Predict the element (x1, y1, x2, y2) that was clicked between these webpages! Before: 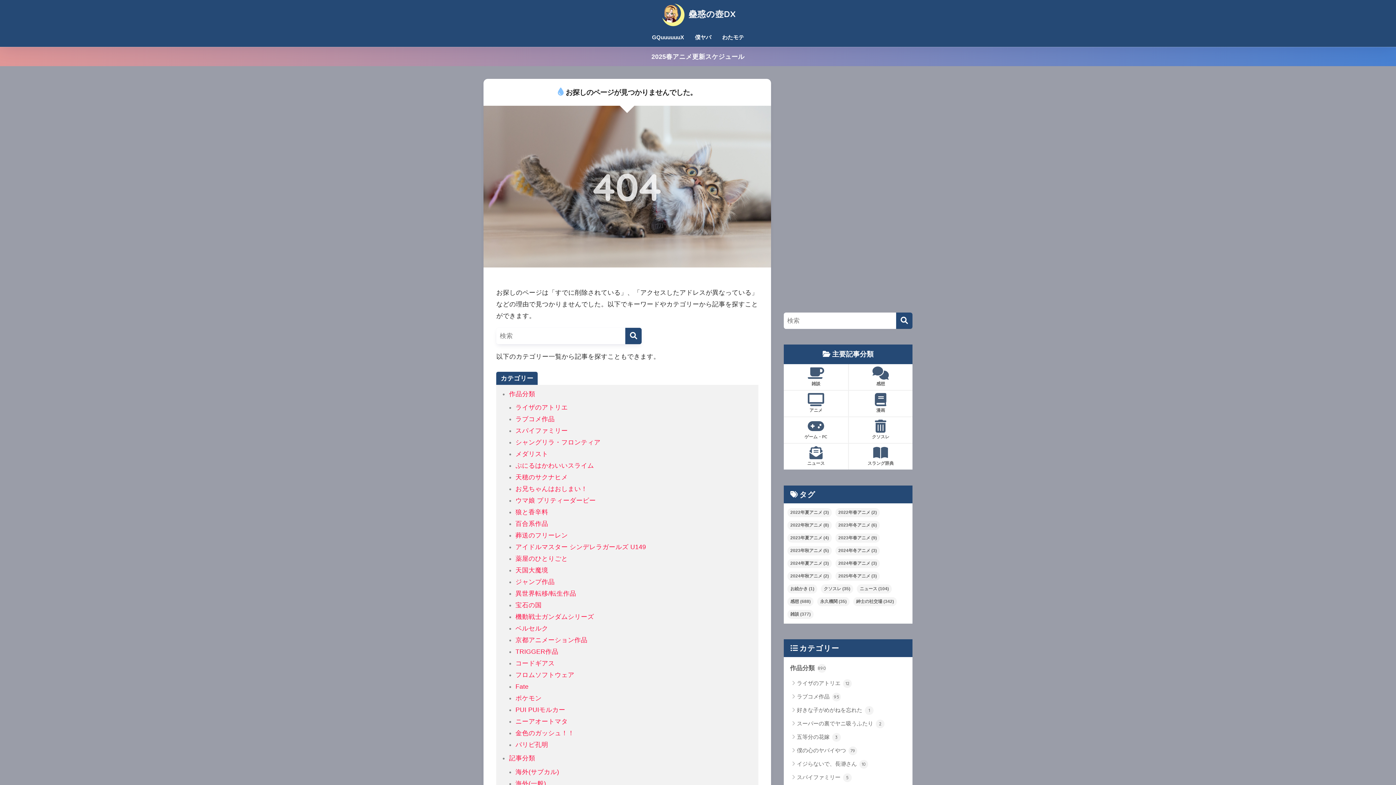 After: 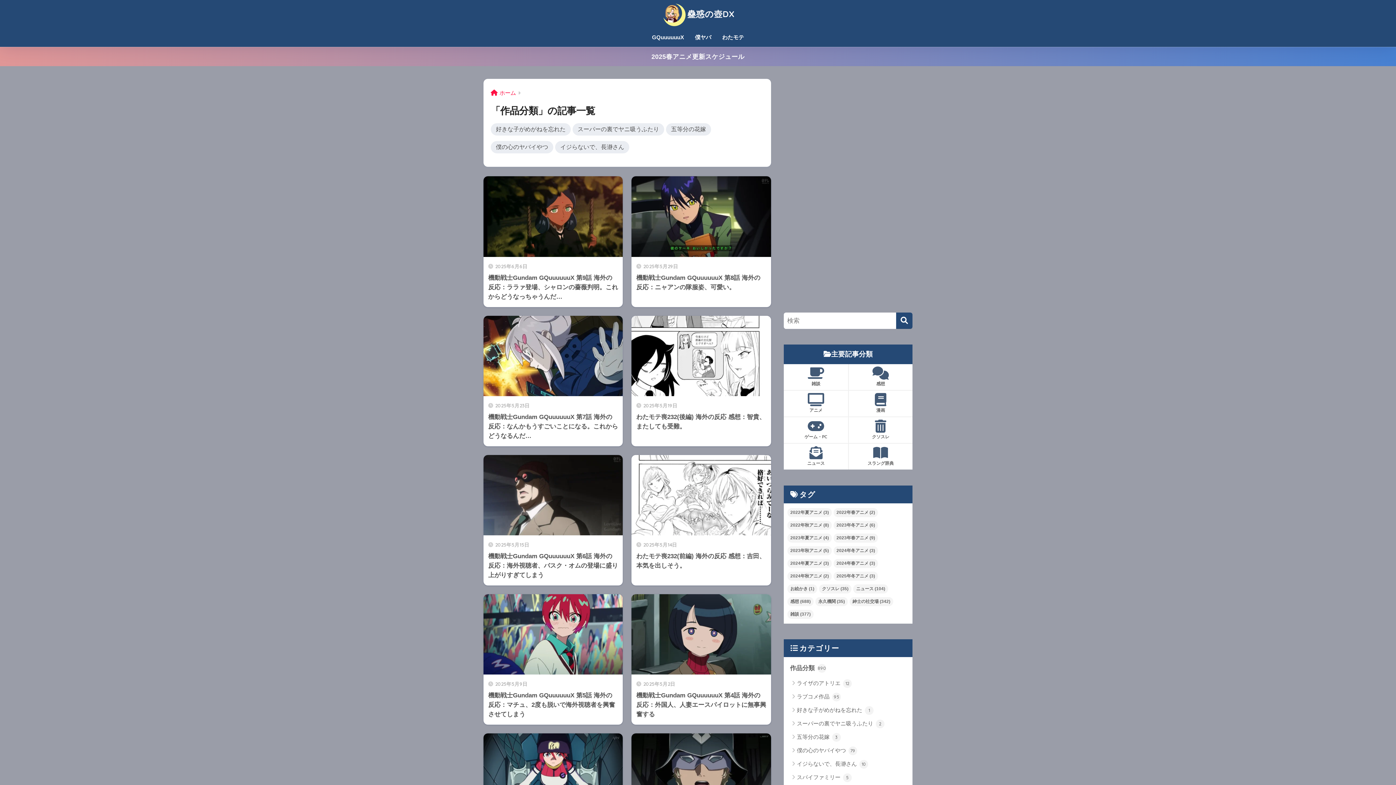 Action: label: 作品分類 890 bbox: (787, 660, 909, 676)